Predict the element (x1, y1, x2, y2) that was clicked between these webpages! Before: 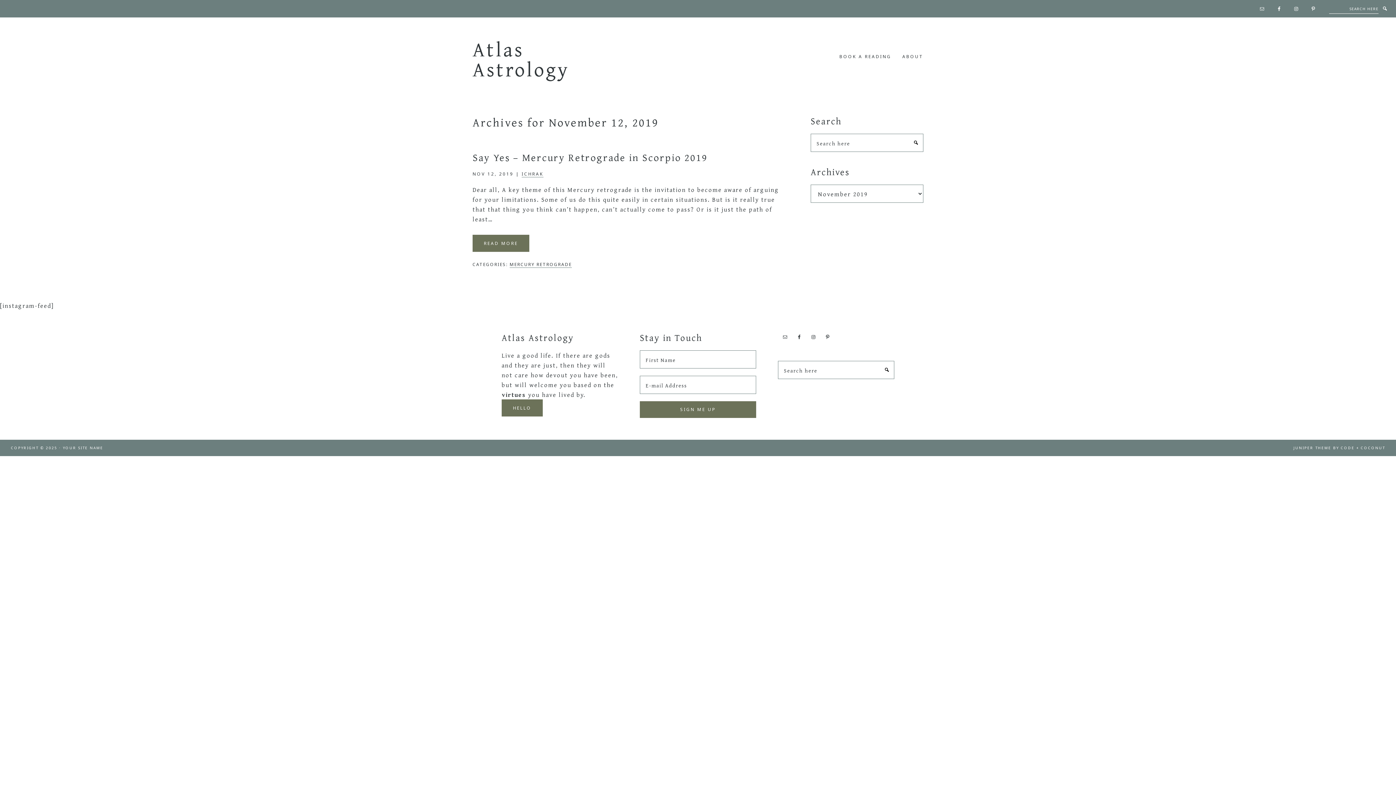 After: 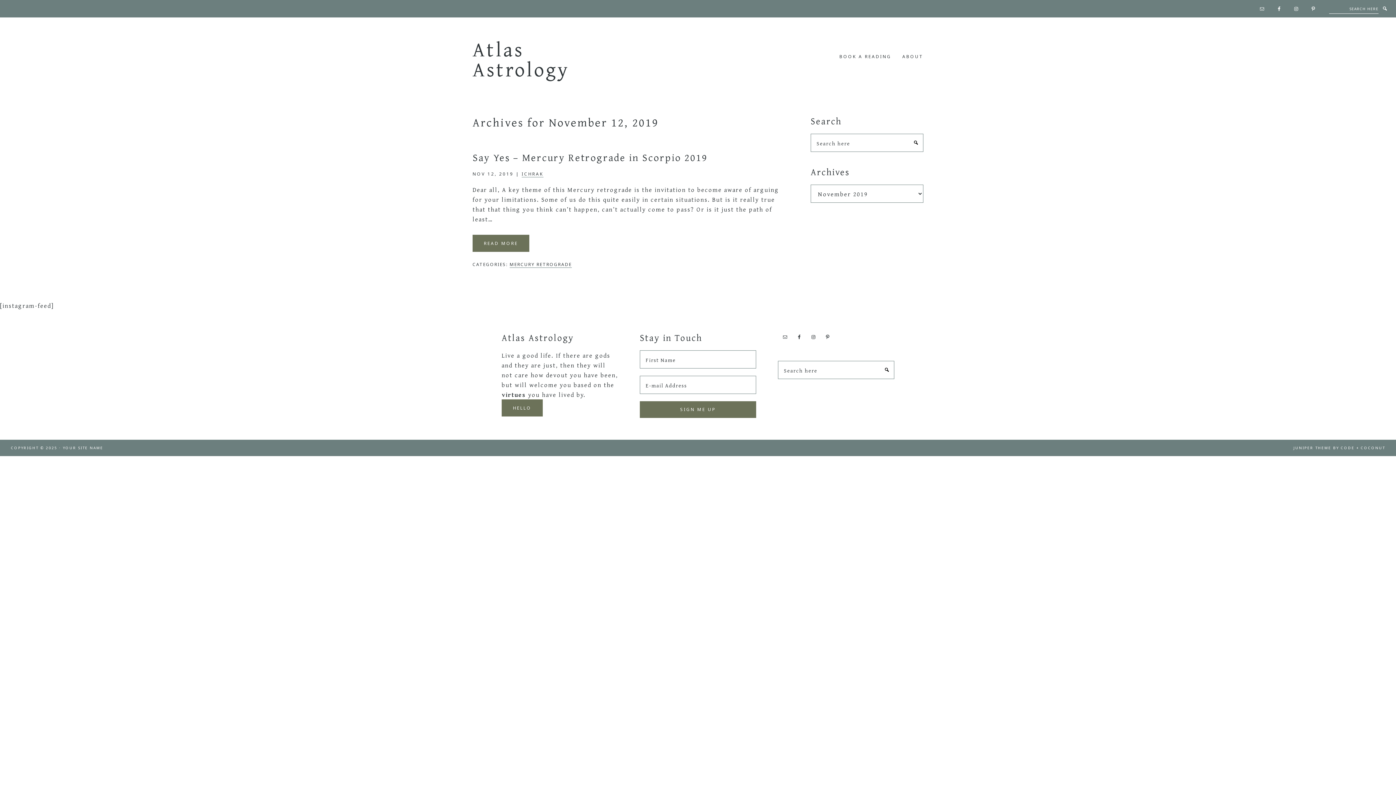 Action: bbox: (1291, 3, 1301, 13)